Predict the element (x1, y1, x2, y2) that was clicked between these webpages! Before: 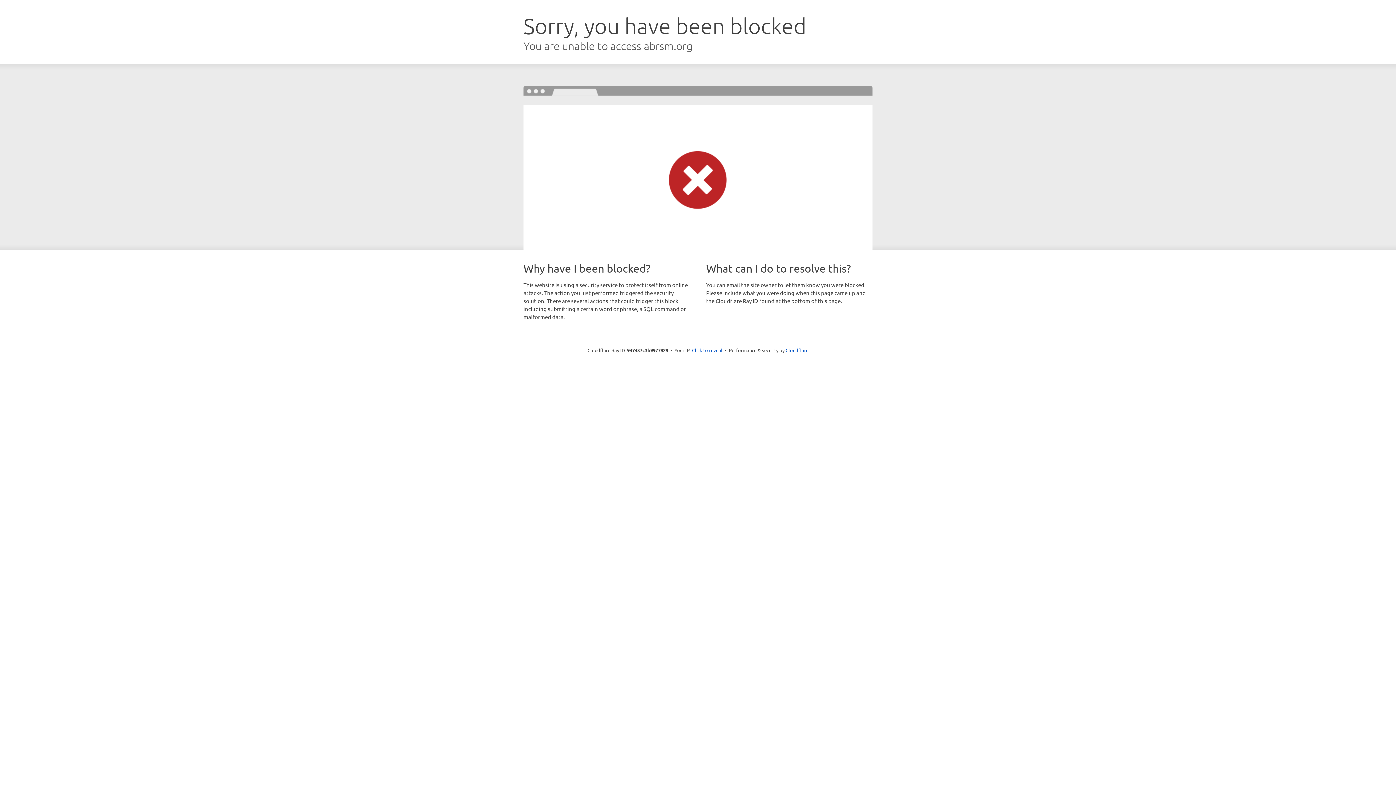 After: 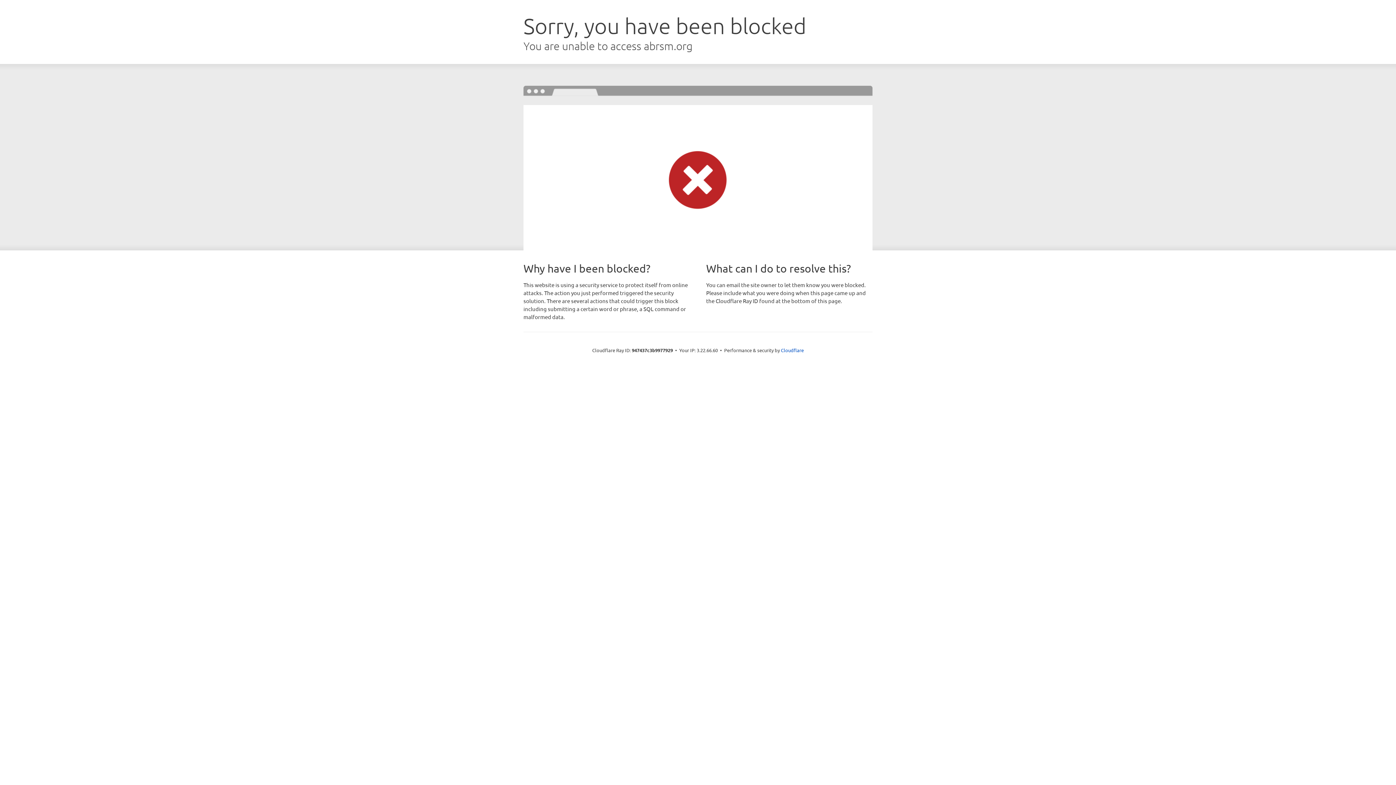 Action: label: Click to reveal bbox: (692, 346, 722, 353)